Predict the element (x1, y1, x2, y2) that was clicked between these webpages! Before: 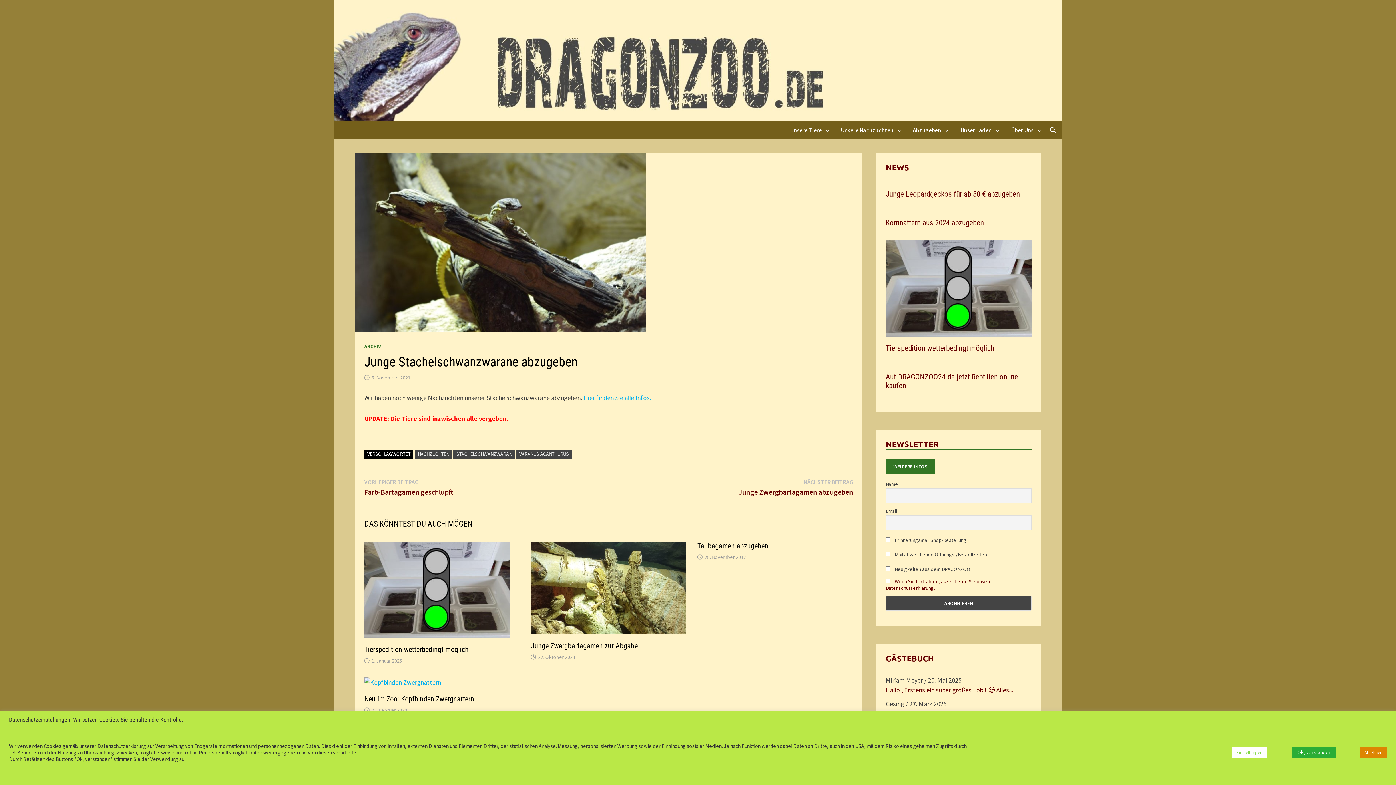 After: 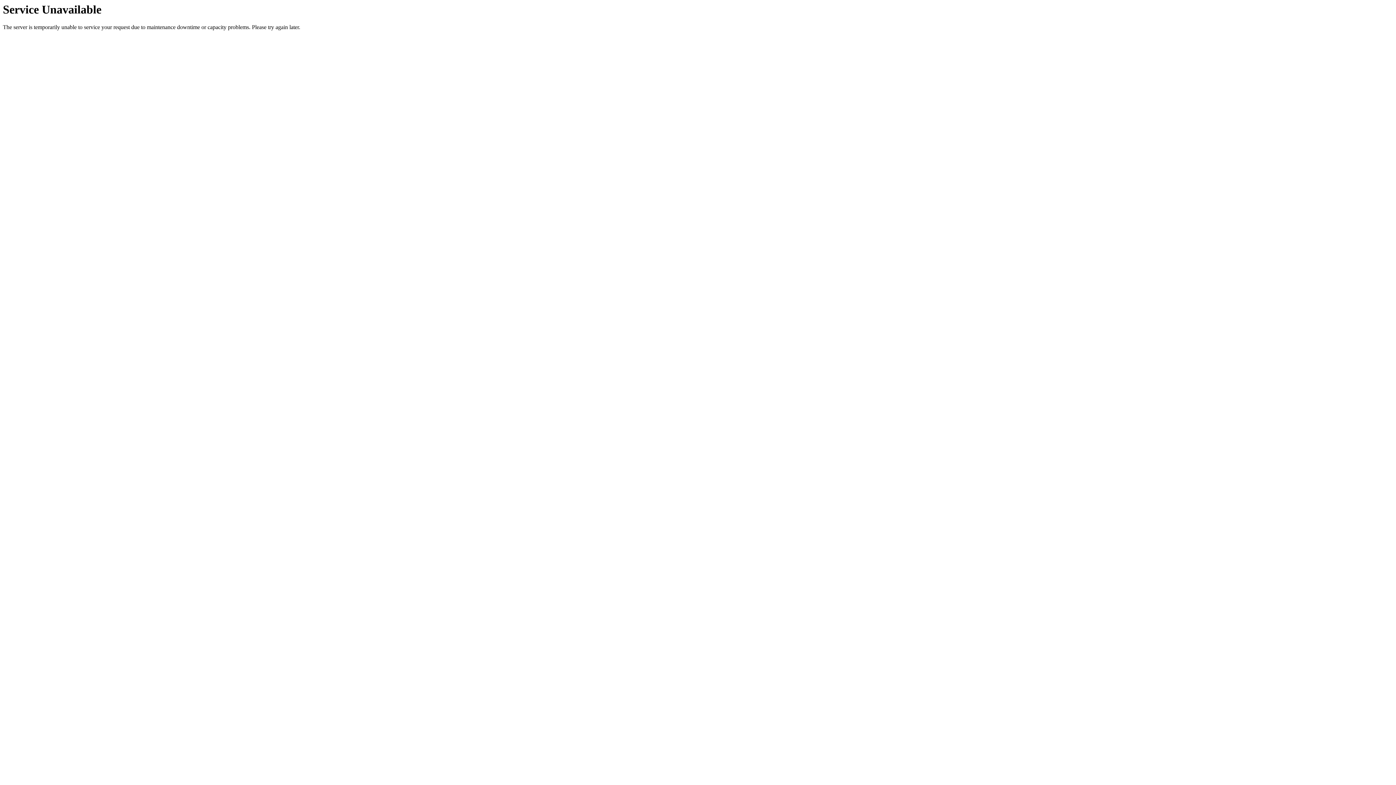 Action: label: NEWS bbox: (885, 162, 909, 172)